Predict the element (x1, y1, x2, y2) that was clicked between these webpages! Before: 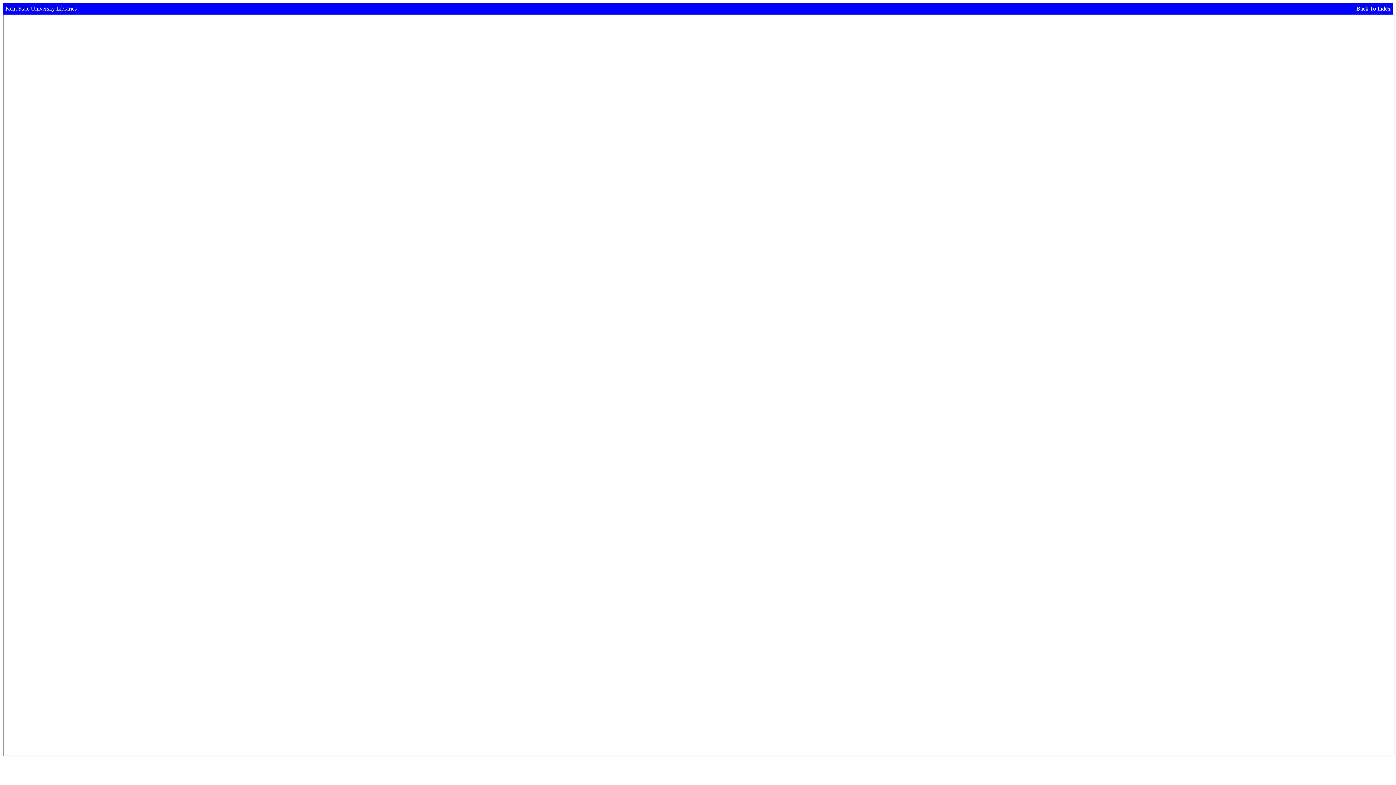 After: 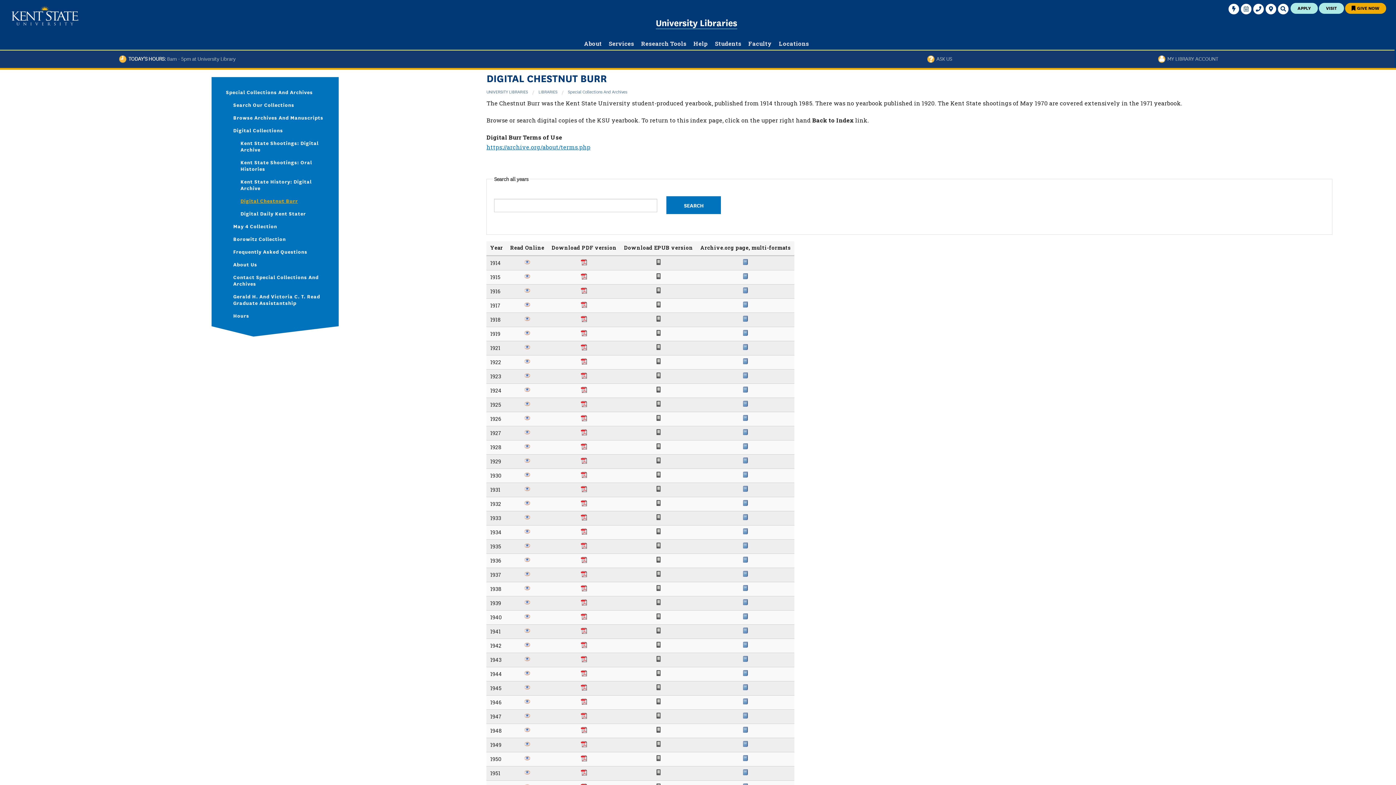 Action: bbox: (1356, 5, 1390, 11) label: Back To Index